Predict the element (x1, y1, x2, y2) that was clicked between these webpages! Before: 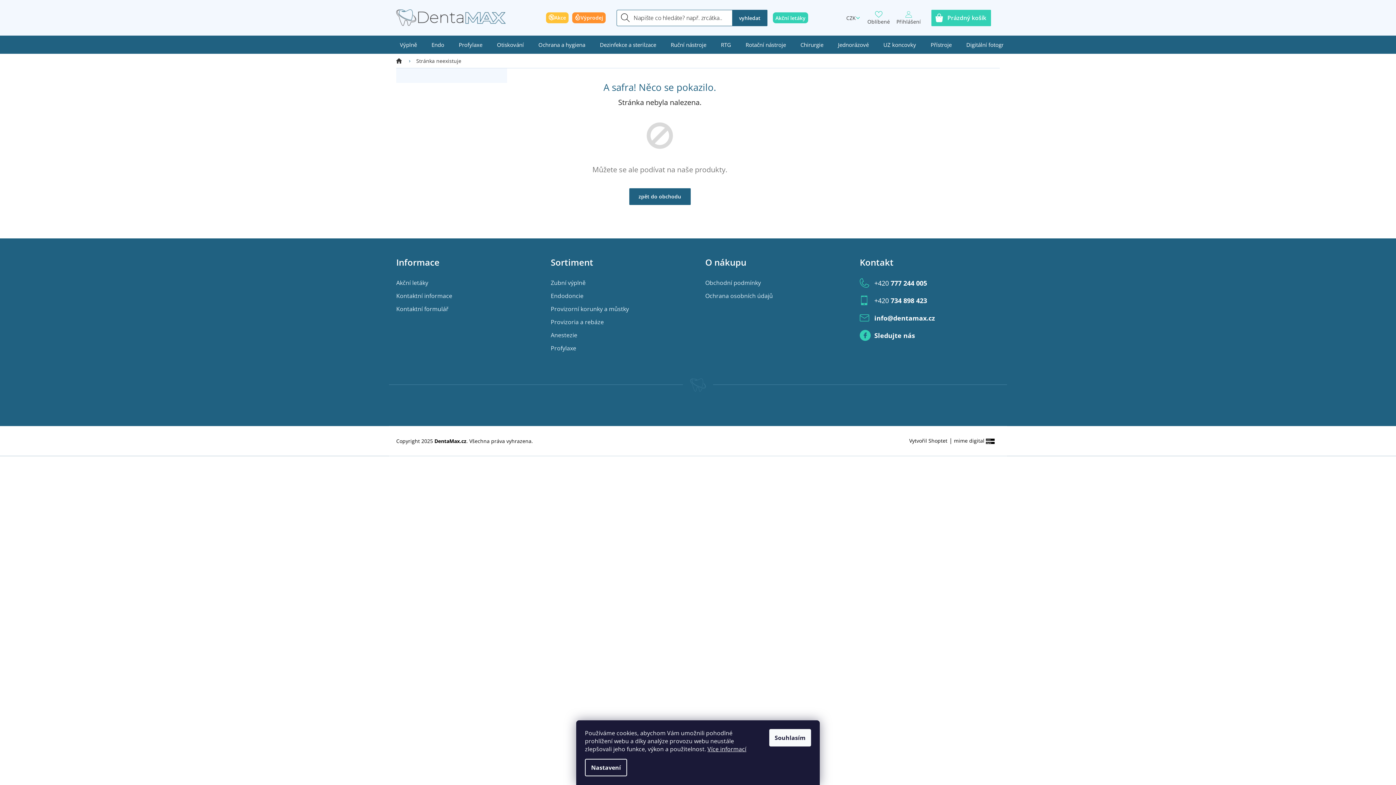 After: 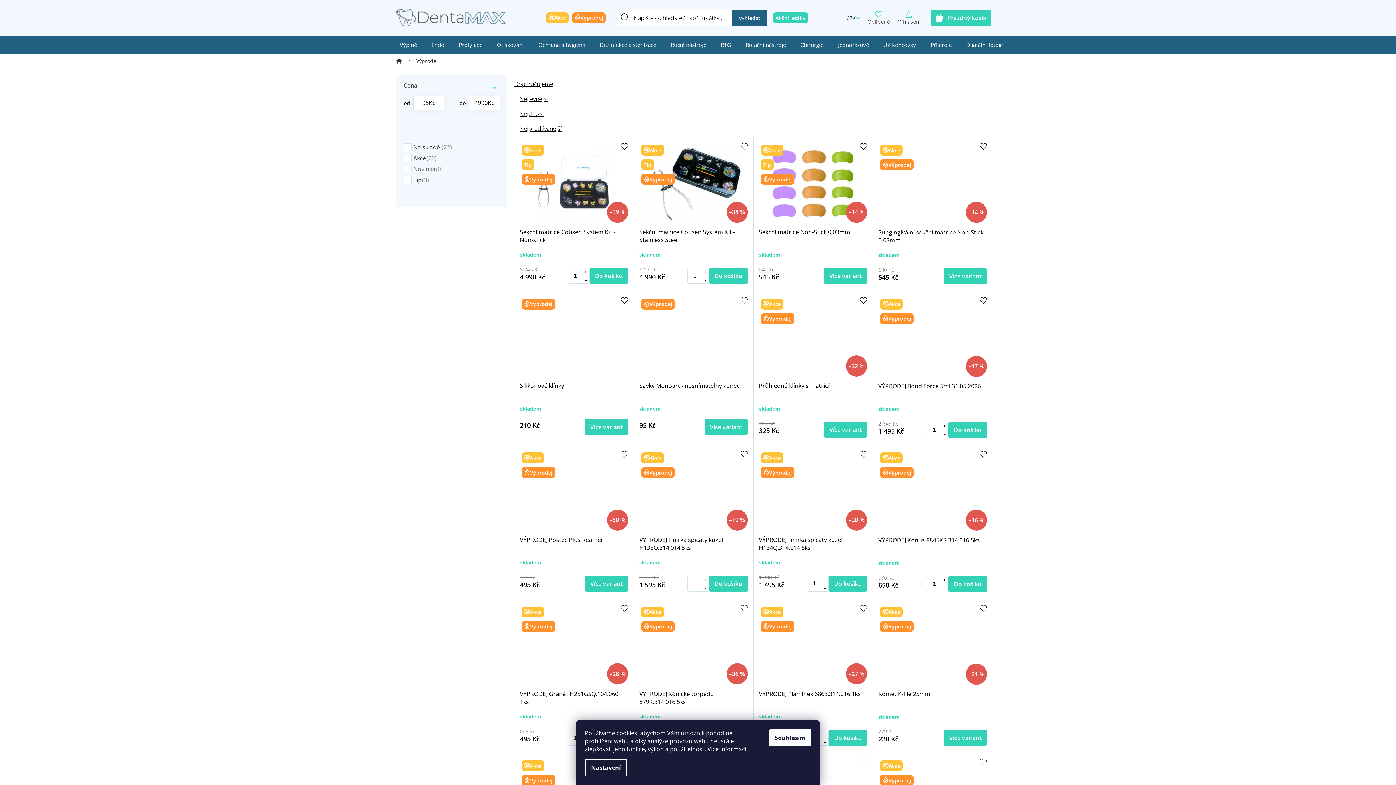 Action: bbox: (570, 10, 607, 25) label: Výprodej